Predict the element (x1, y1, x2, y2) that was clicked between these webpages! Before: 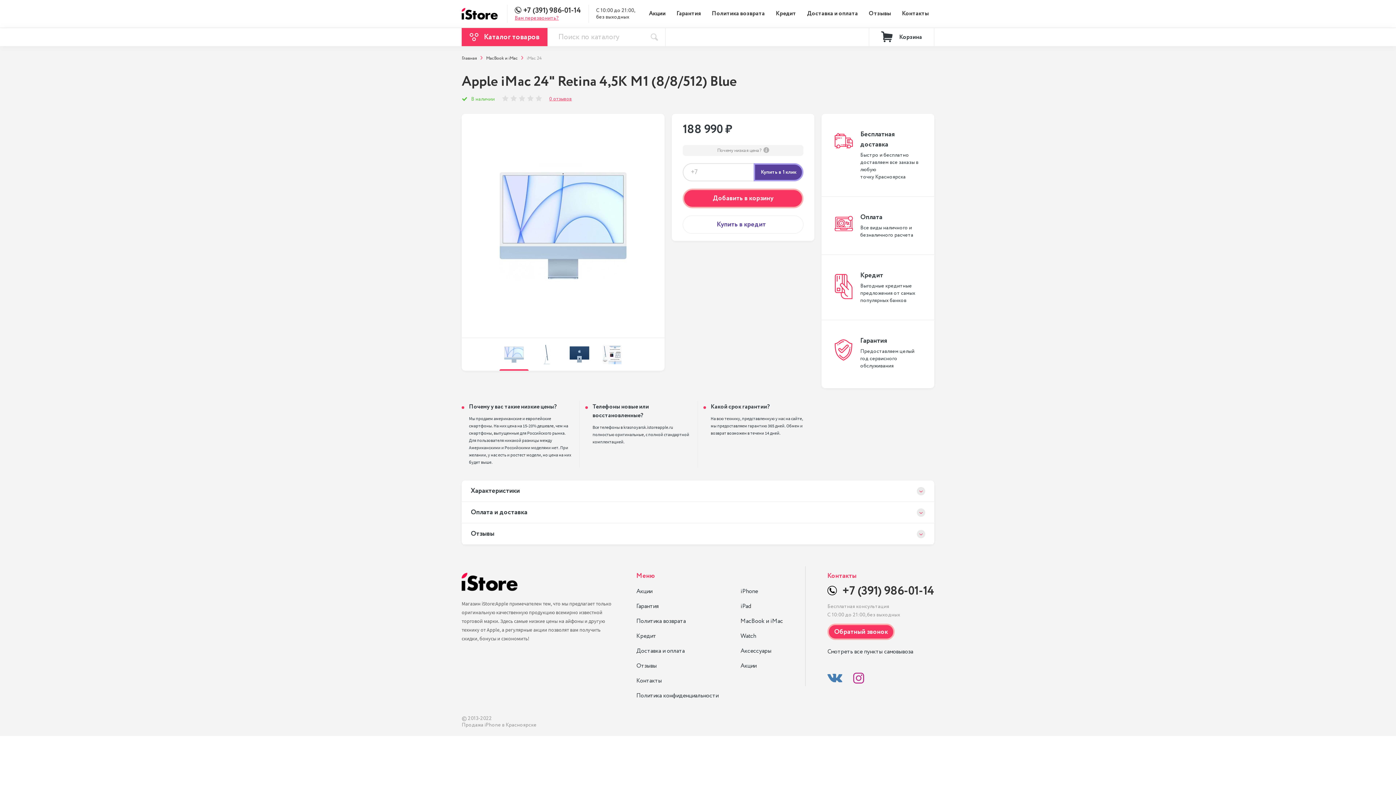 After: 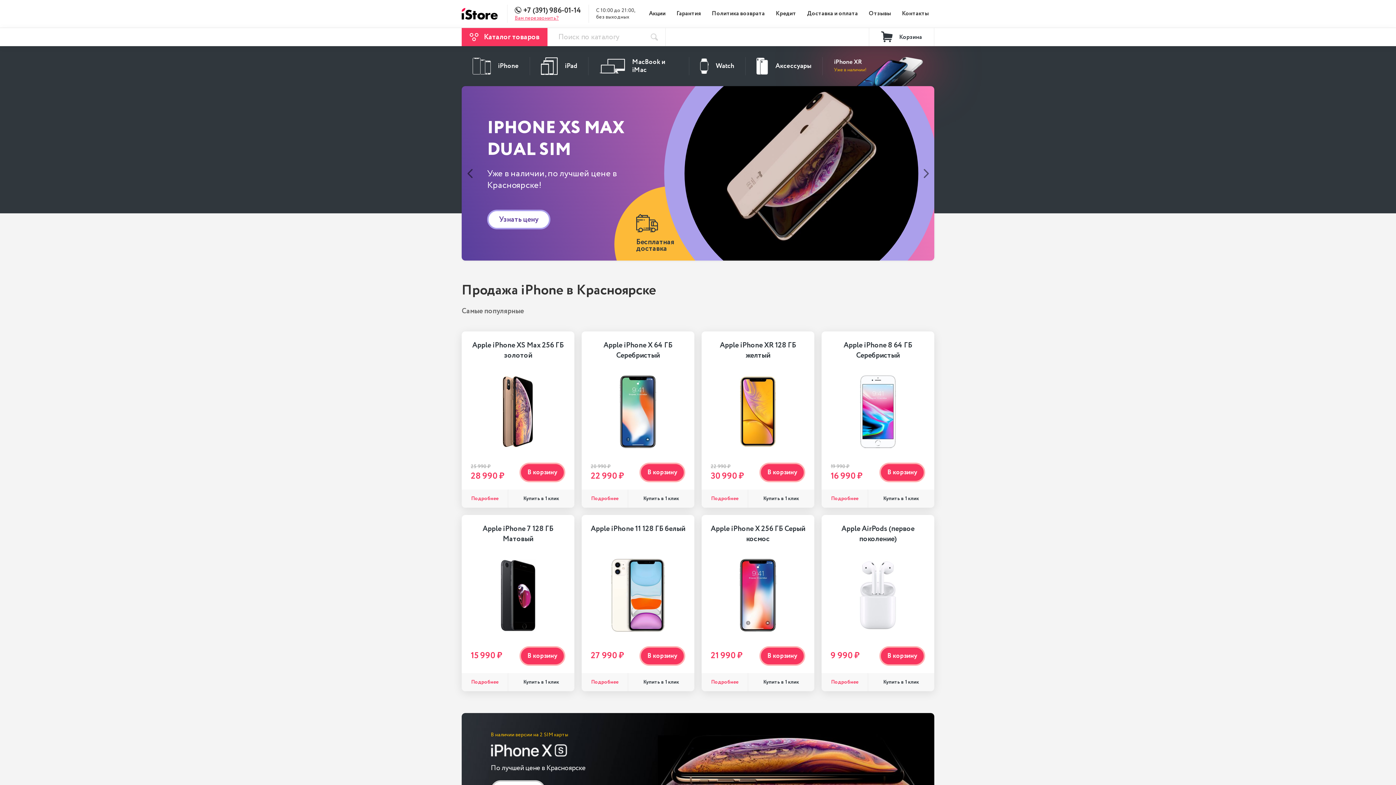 Action: bbox: (461, 6, 507, 21)